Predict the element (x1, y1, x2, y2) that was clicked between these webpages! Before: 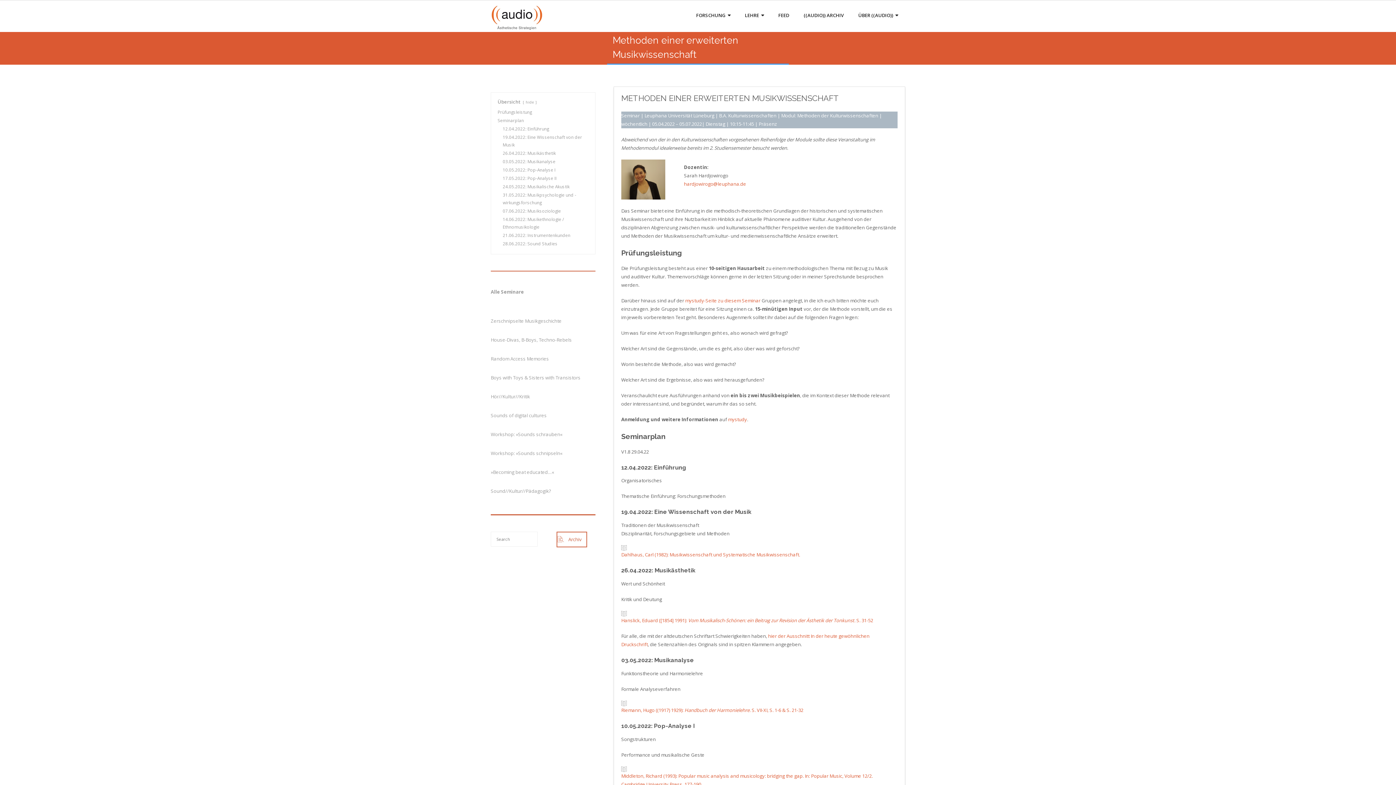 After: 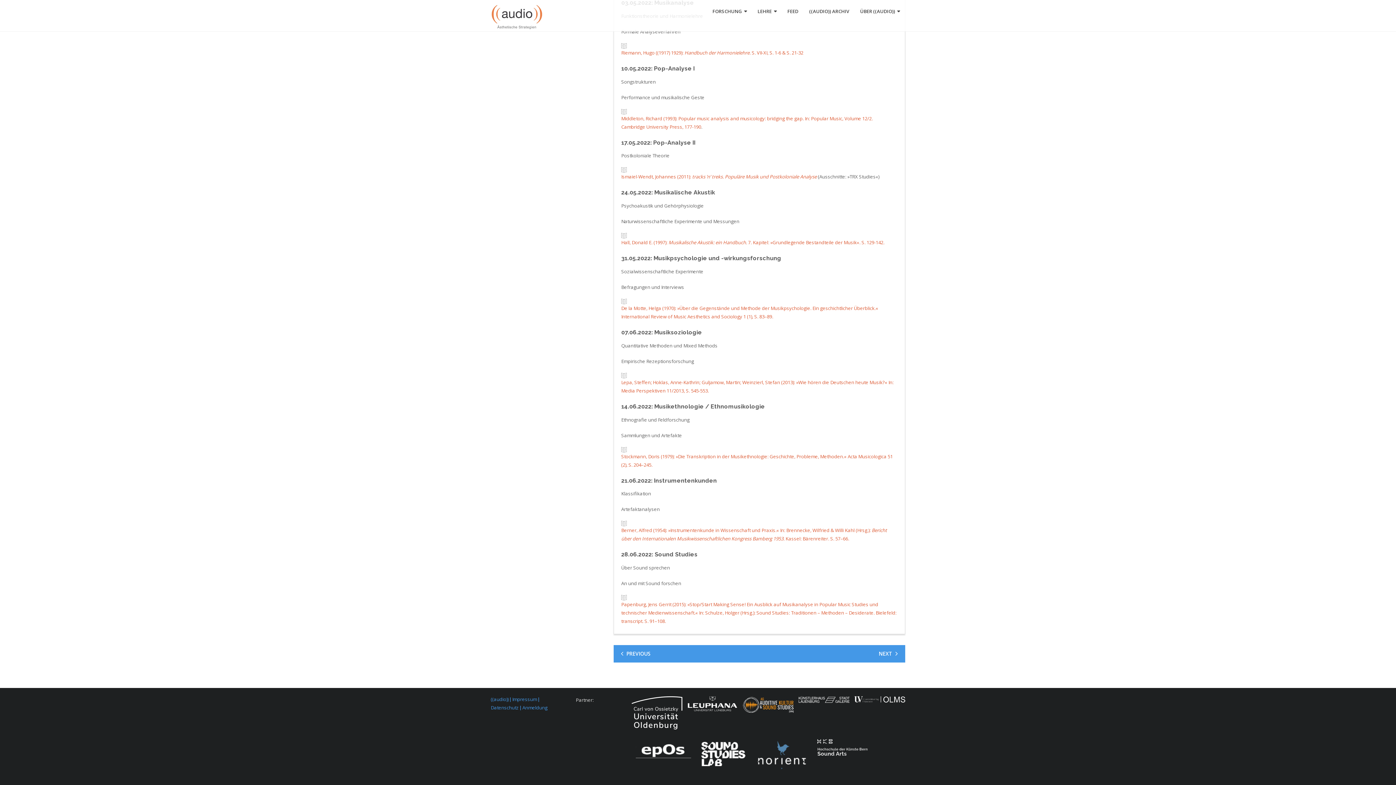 Action: bbox: (502, 175, 556, 181) label: 17.05.2022: Pop-Analyse II